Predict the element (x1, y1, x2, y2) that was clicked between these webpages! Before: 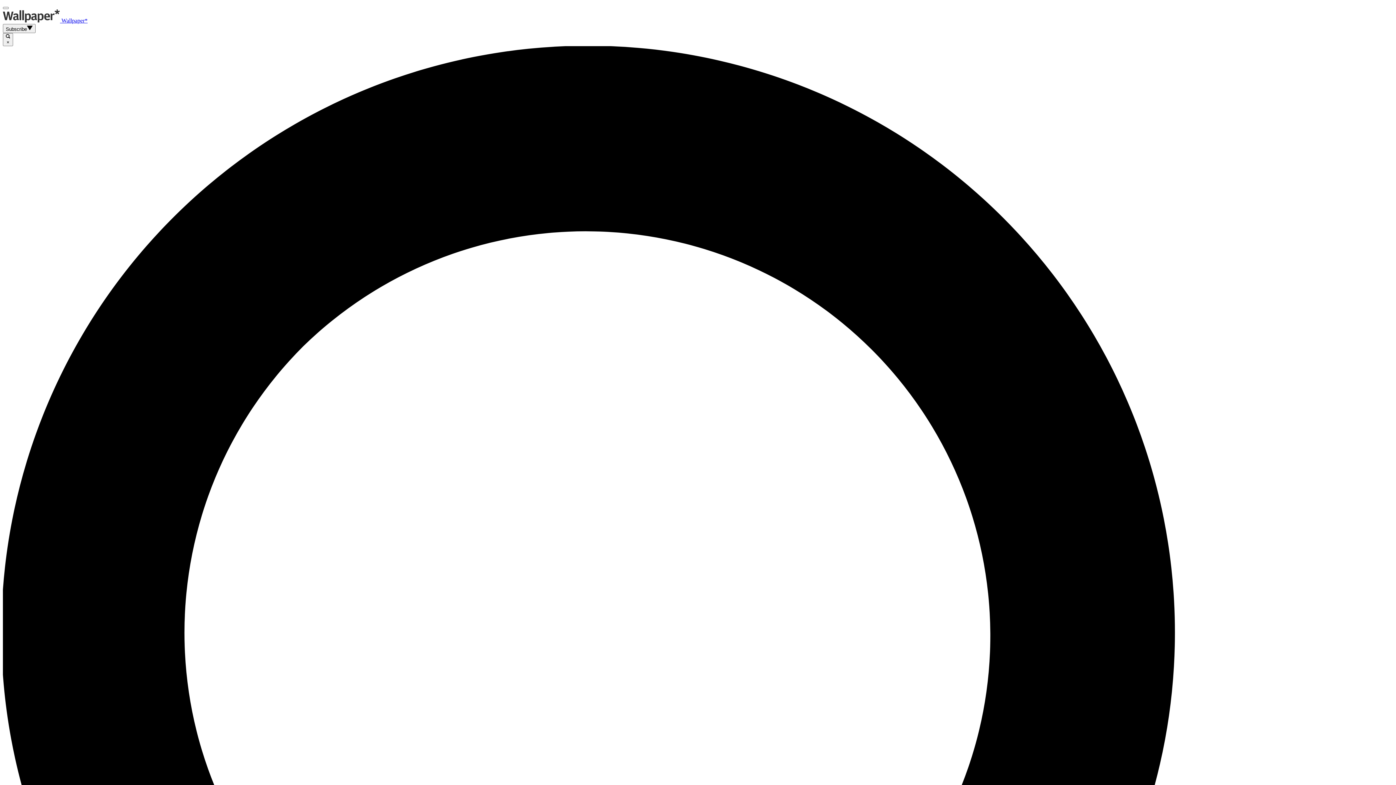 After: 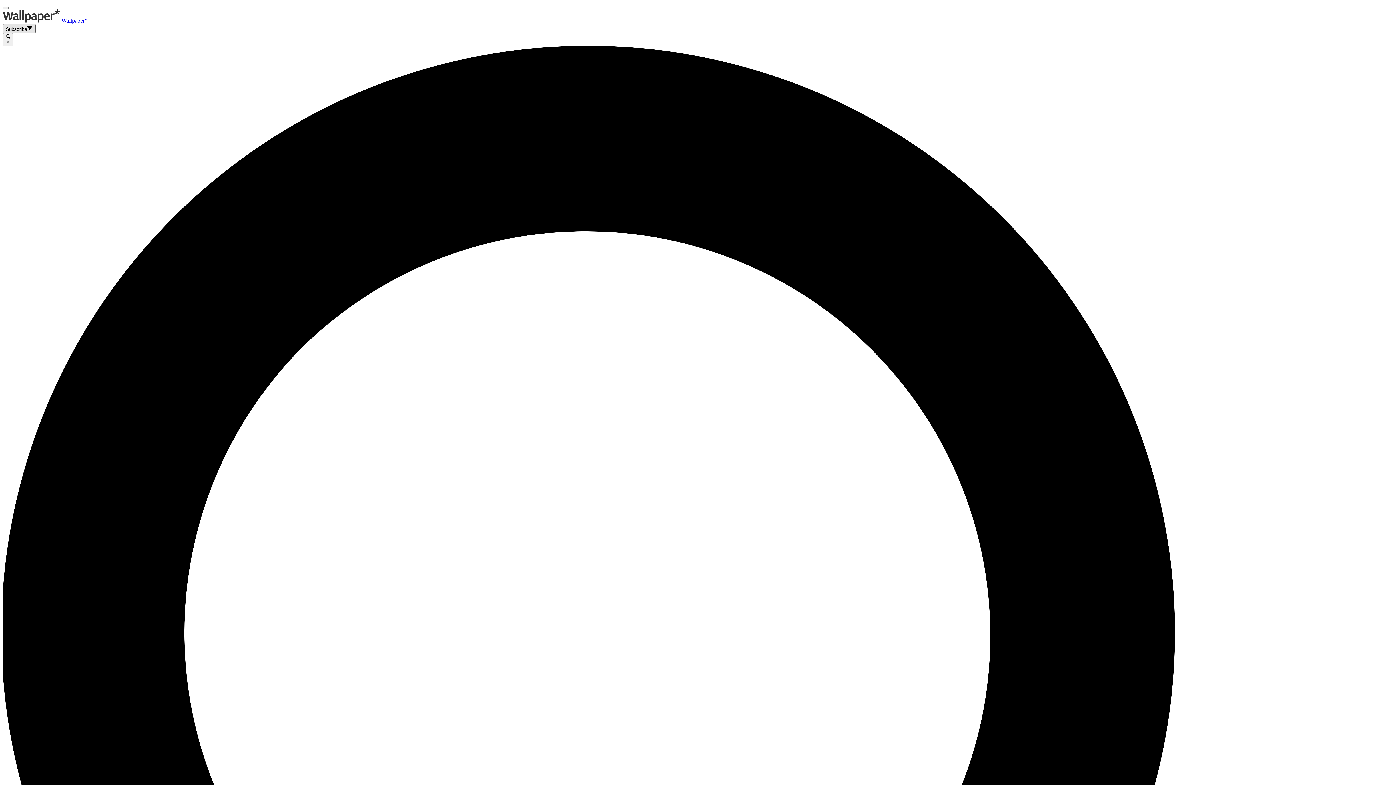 Action: bbox: (2, 24, 35, 33) label: Subscribe